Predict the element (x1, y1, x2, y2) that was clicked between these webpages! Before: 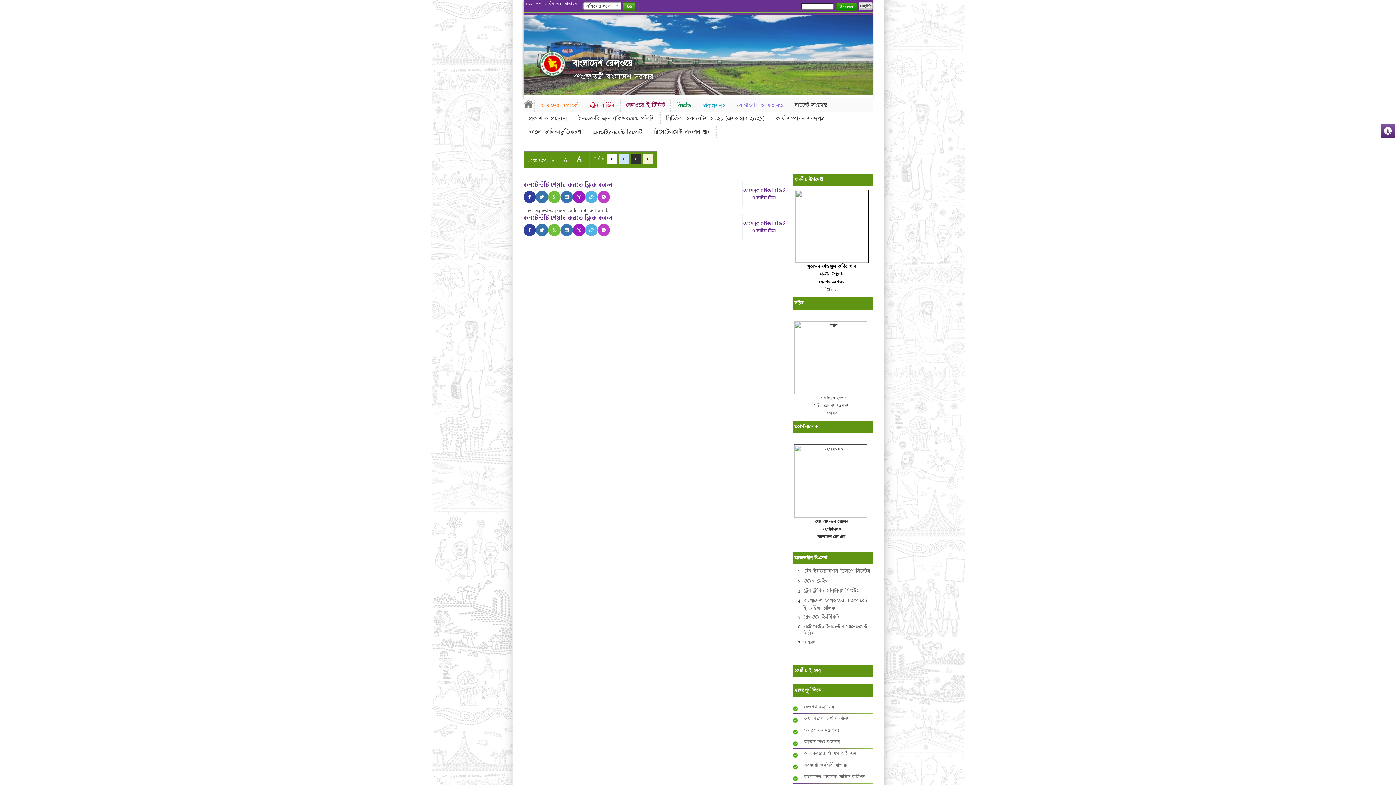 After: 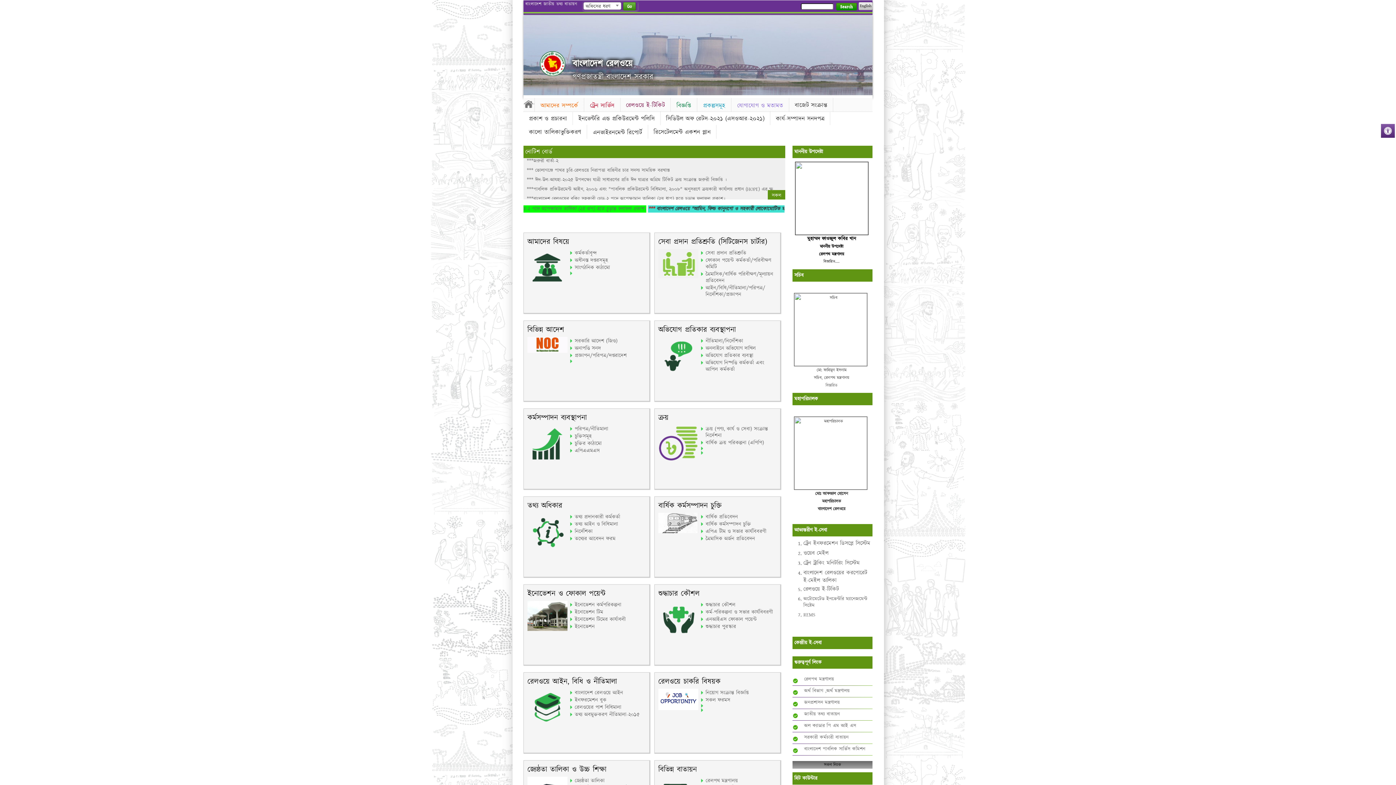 Action: bbox: (572, 57, 632, 70) label: বাংলাদেশ রেলওয়ে